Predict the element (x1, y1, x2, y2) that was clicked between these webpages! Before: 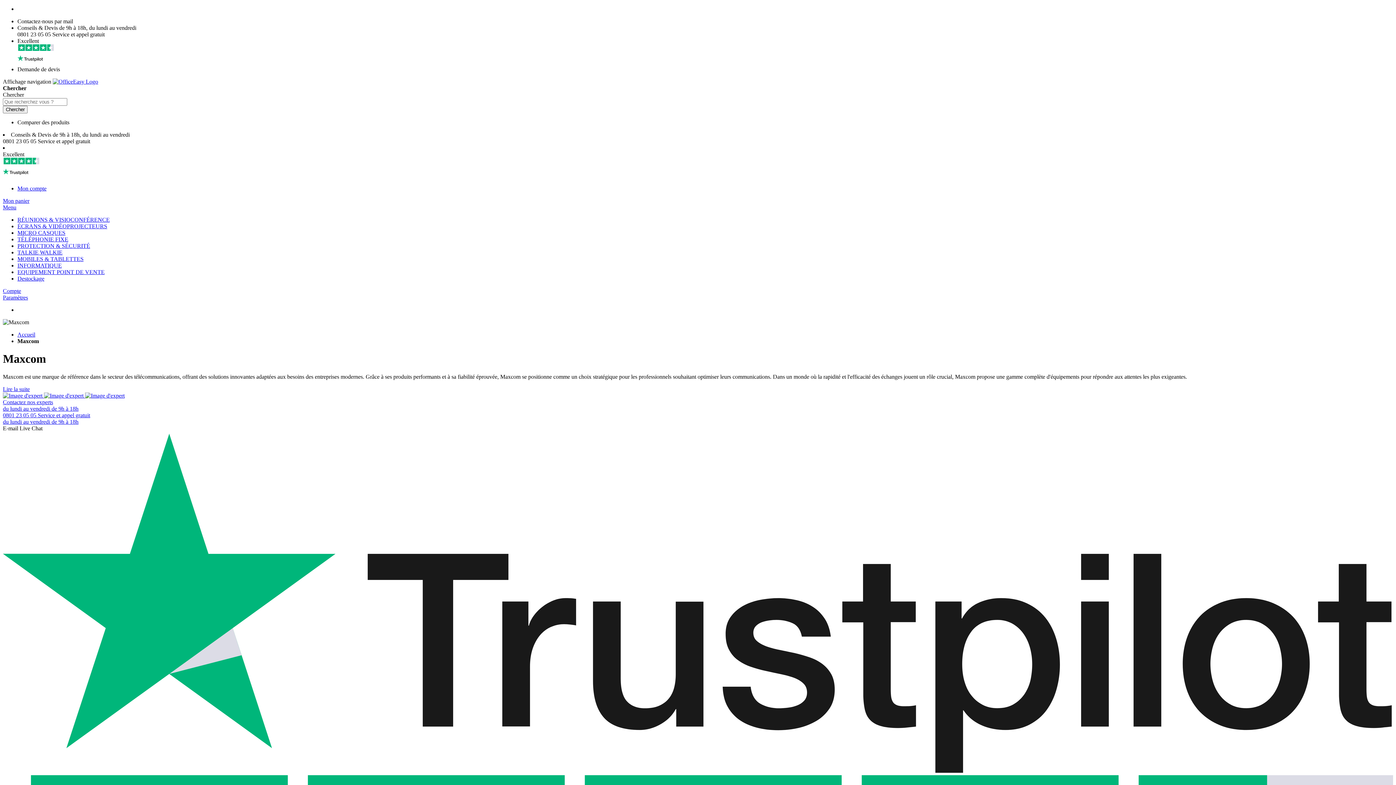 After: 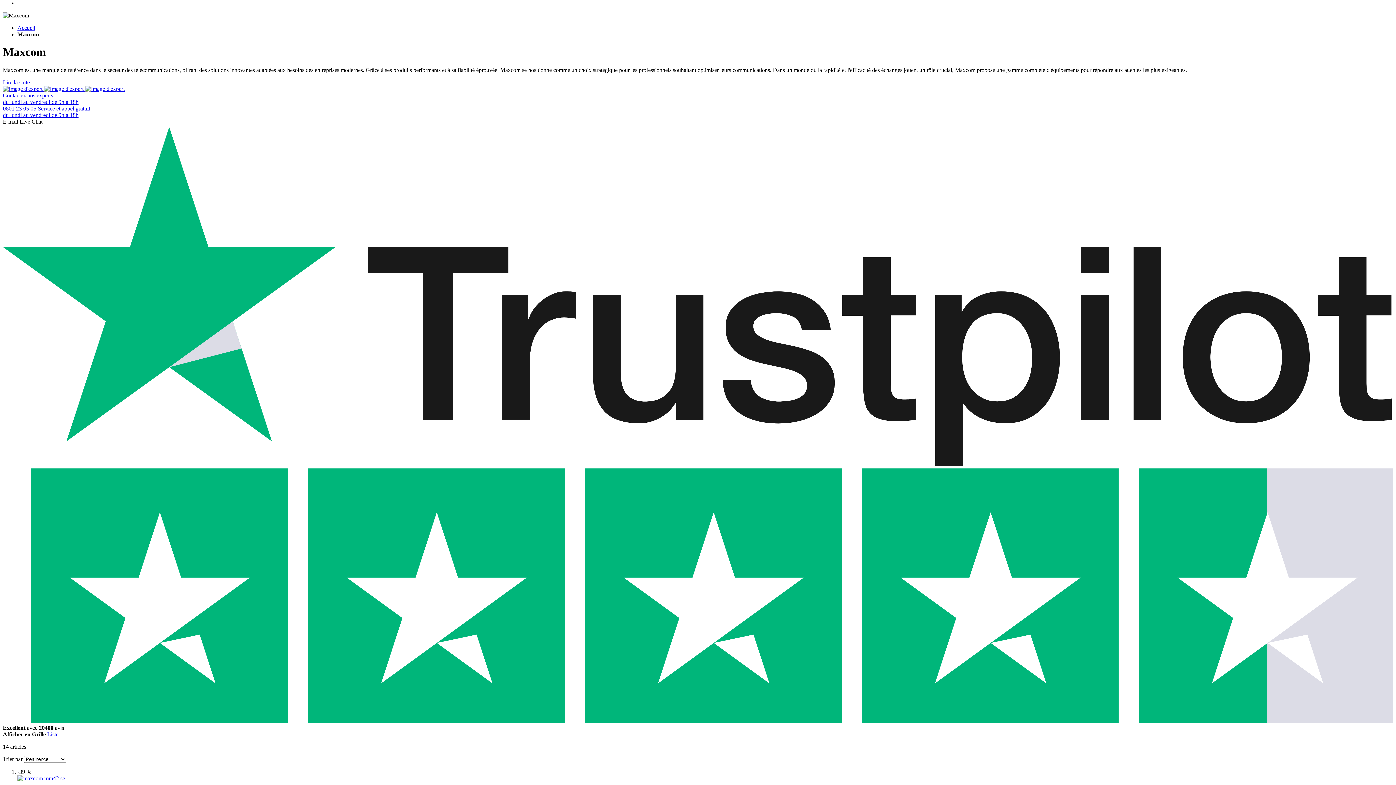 Action: label: Paramètres bbox: (2, 294, 28, 300)